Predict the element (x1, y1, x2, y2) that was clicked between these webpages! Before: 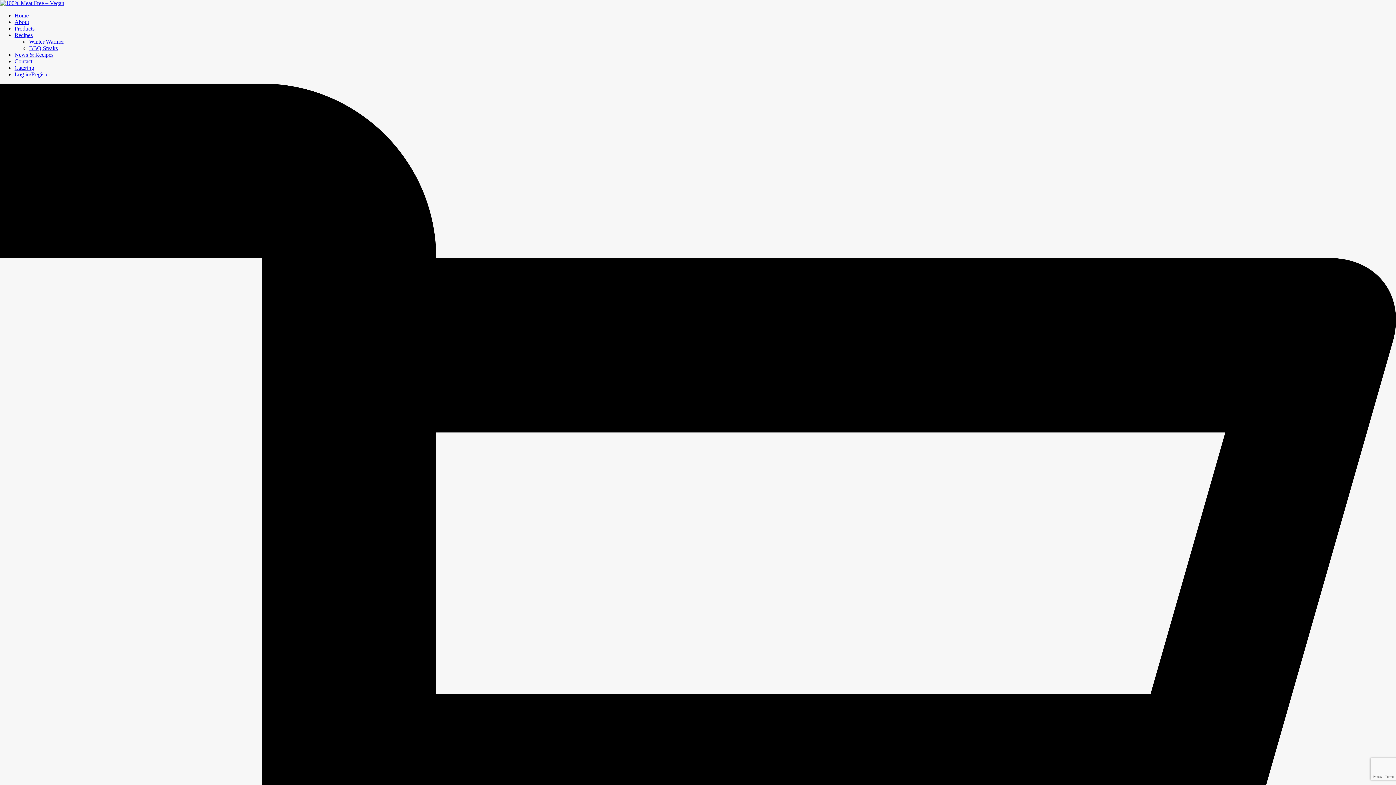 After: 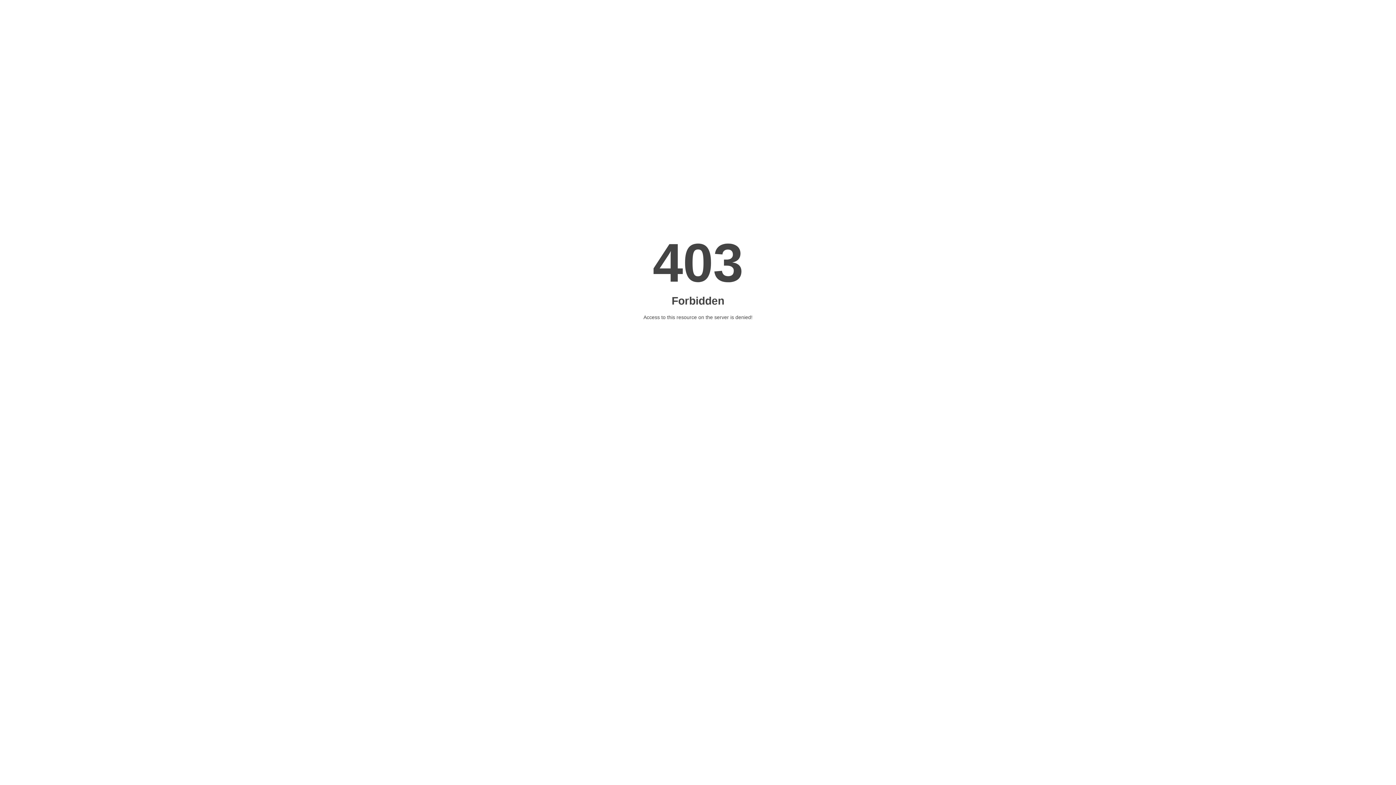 Action: label: Recipes bbox: (14, 32, 32, 38)